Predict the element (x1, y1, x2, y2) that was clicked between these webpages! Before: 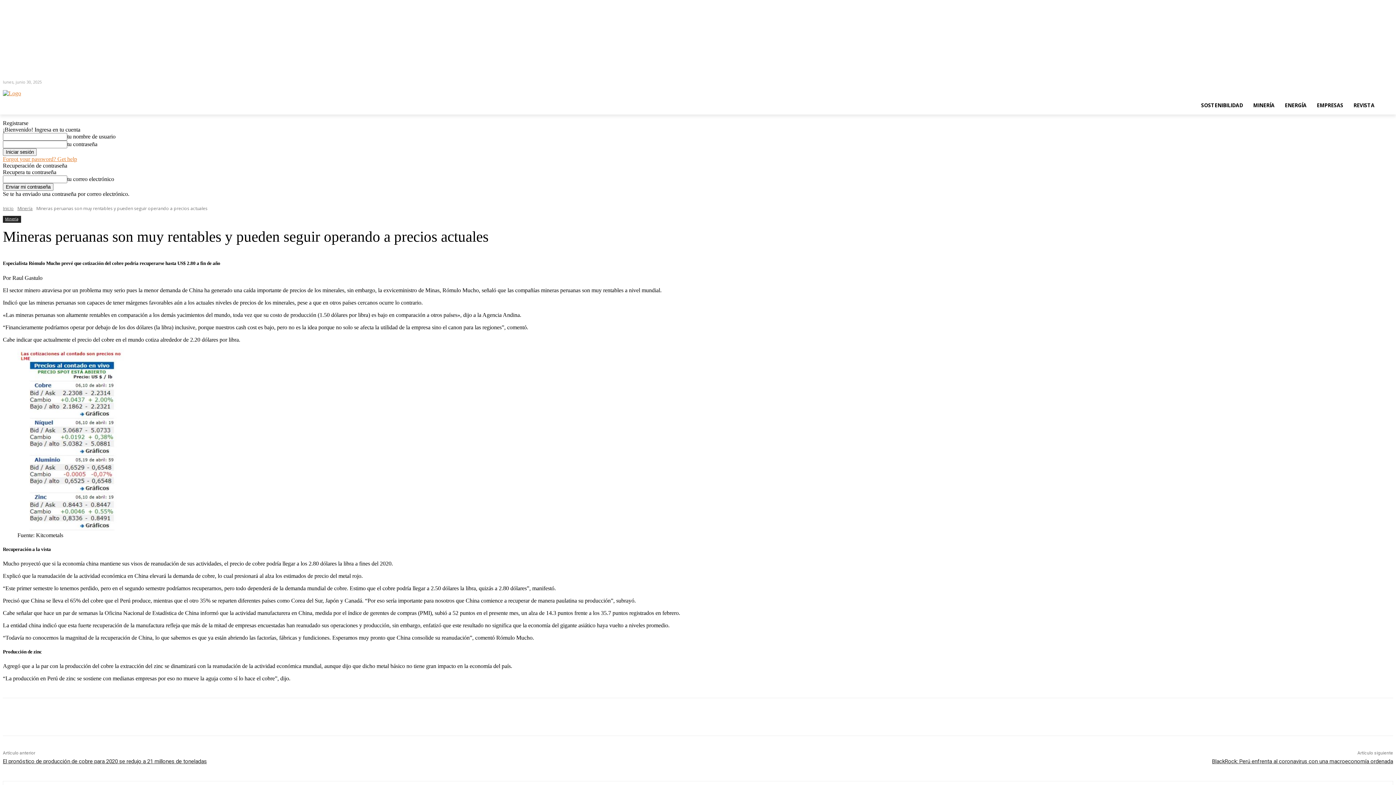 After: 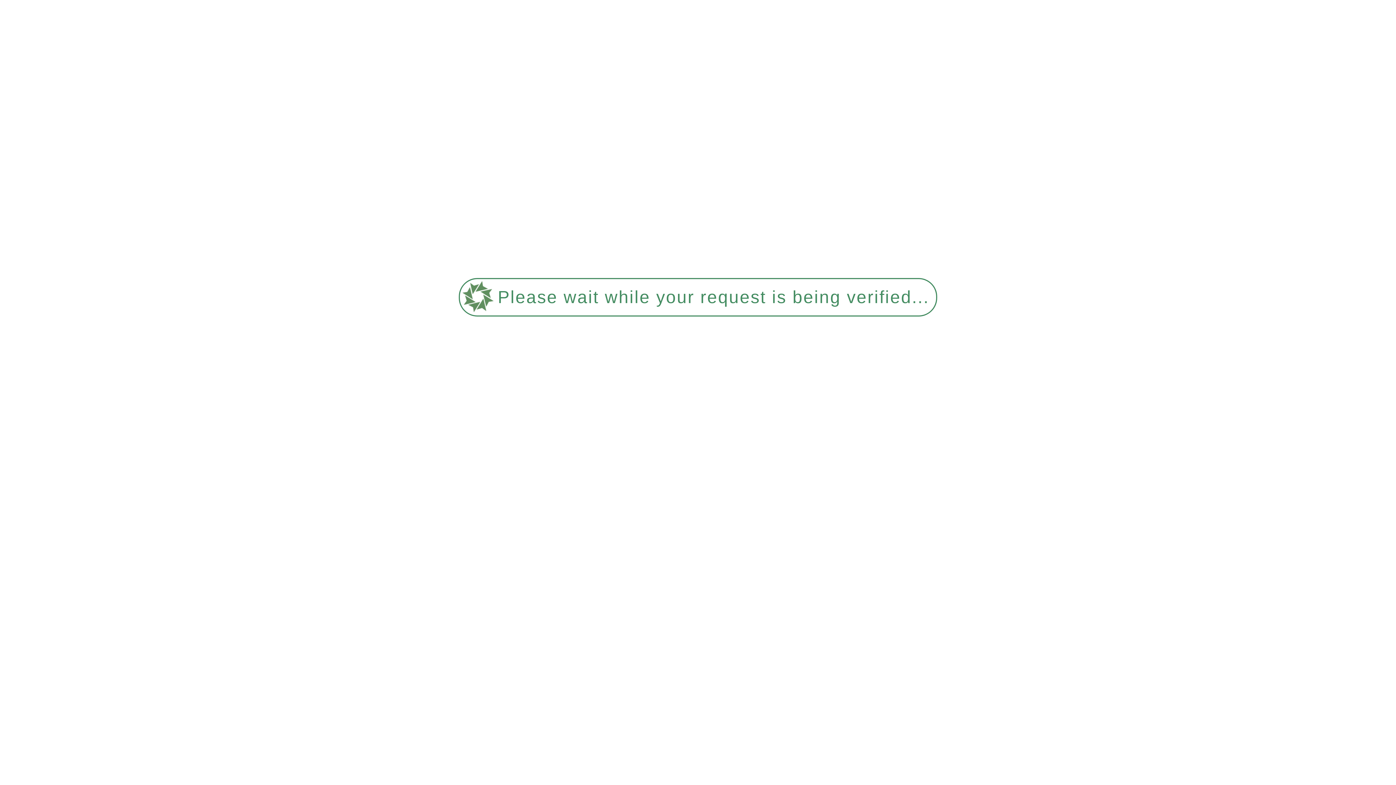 Action: label: Inicio bbox: (2, 205, 13, 211)